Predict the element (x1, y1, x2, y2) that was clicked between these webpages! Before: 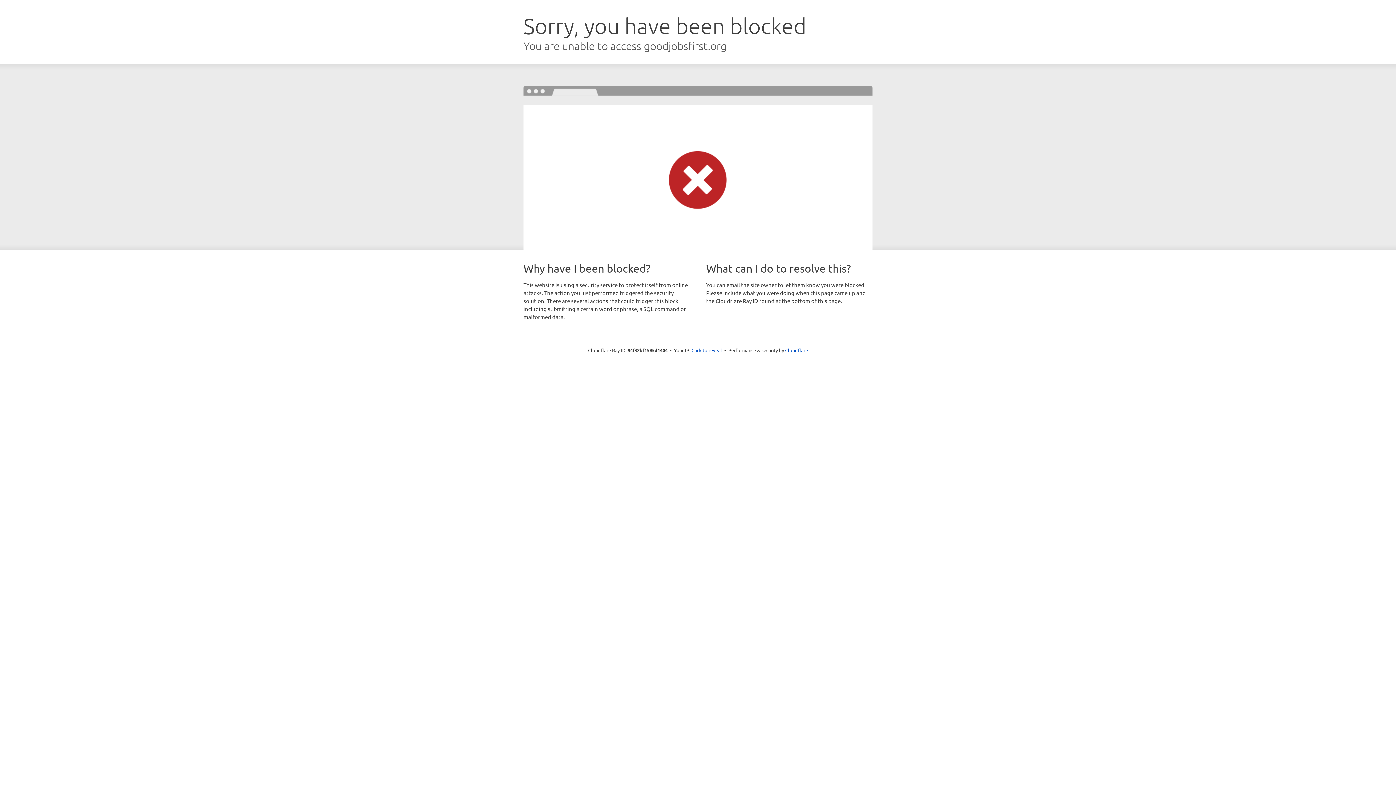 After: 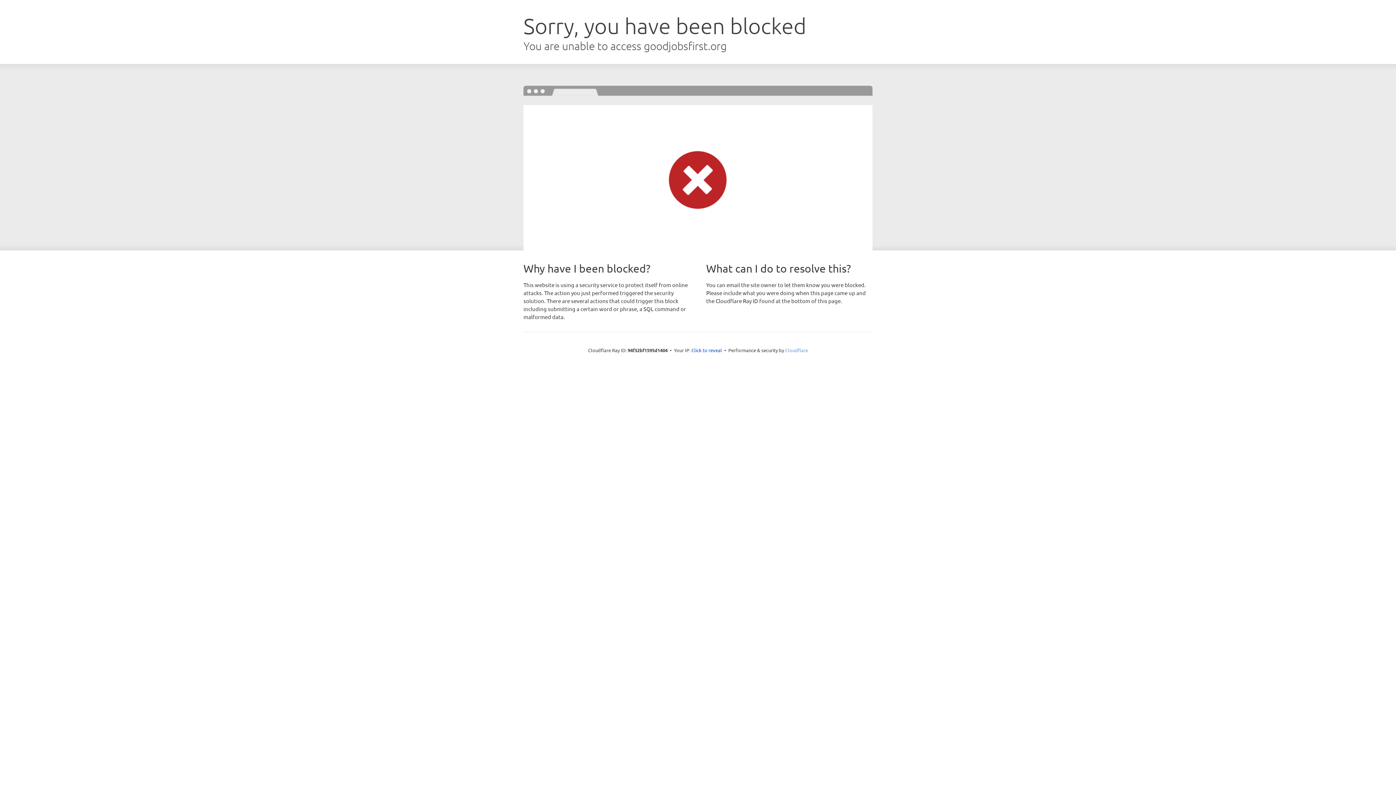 Action: label: Cloudflare bbox: (785, 347, 808, 353)